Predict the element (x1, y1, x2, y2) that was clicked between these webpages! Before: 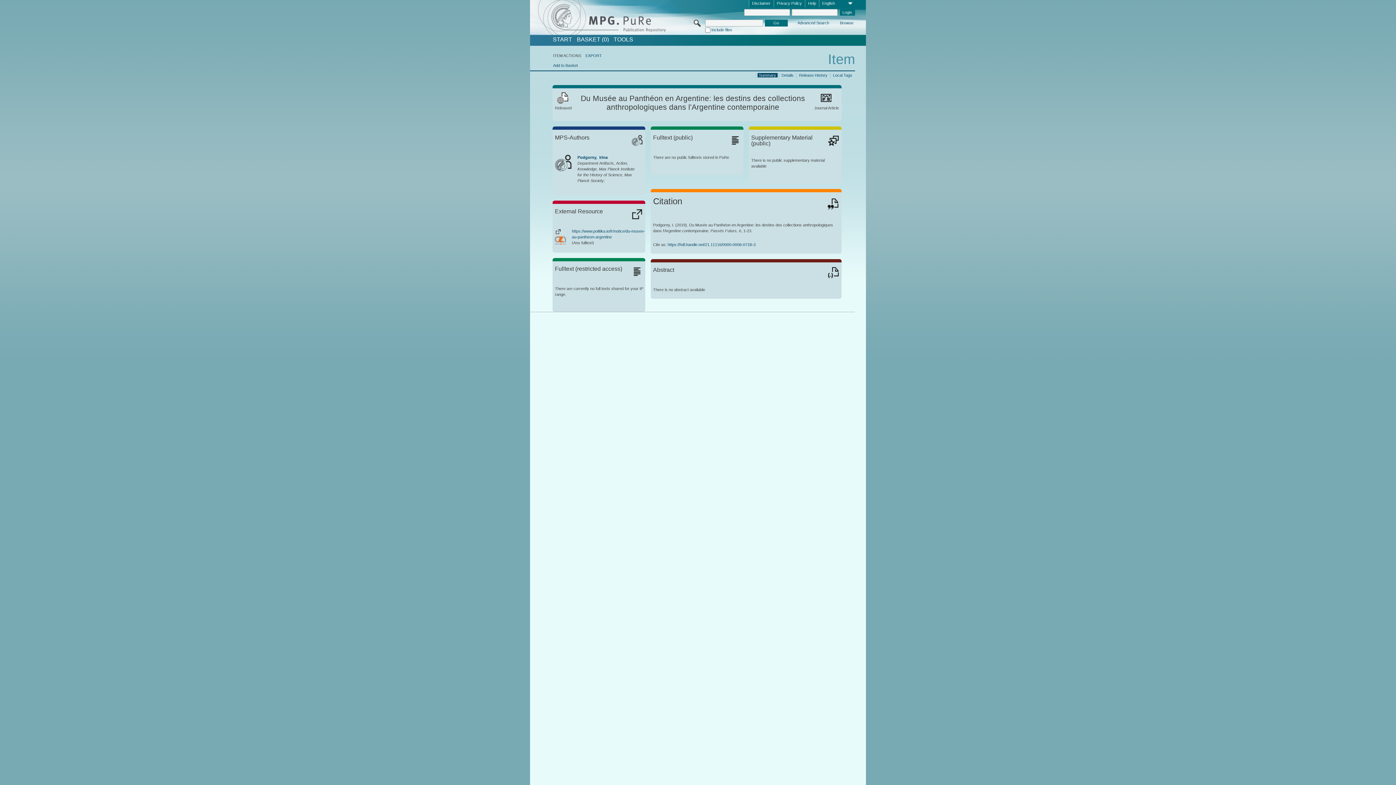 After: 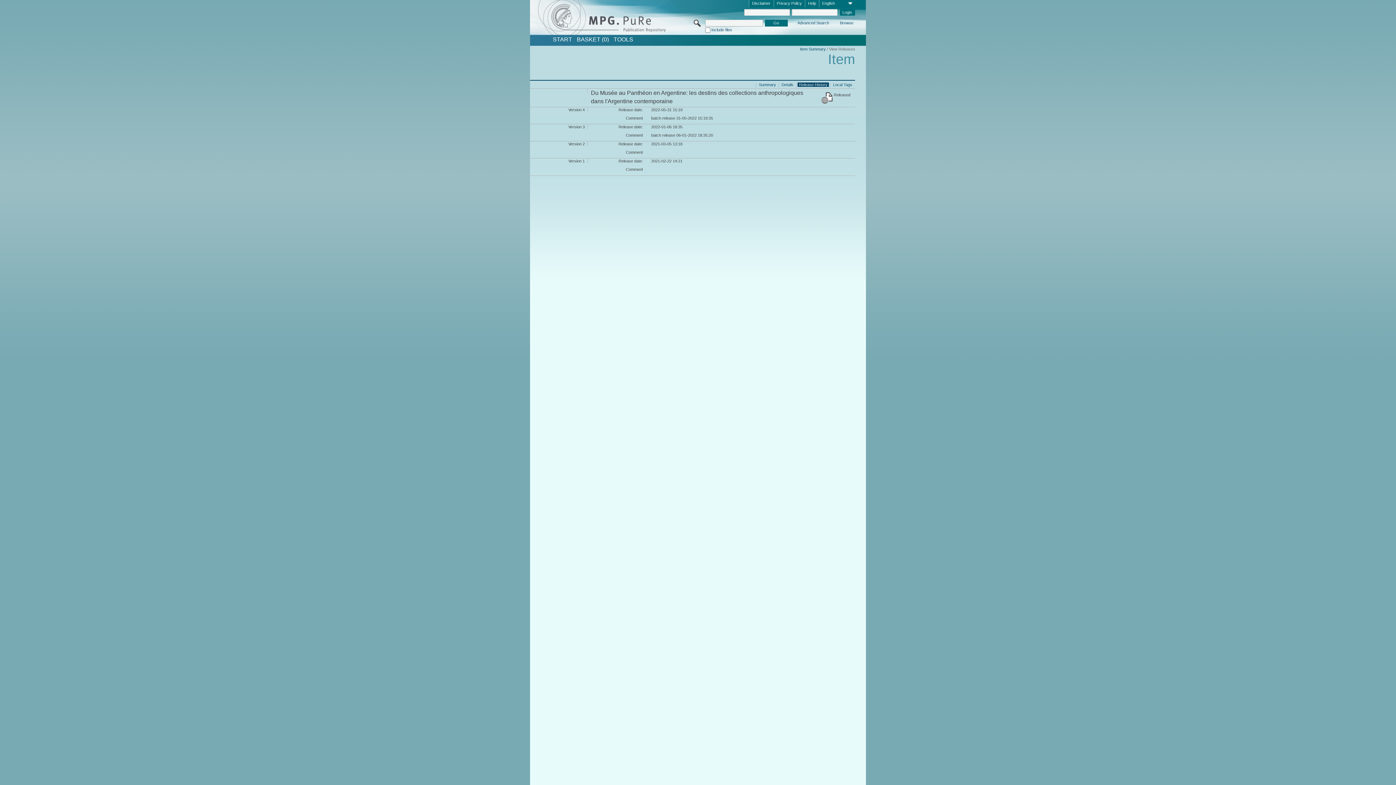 Action: bbox: (797, 72, 829, 77) label: Release History